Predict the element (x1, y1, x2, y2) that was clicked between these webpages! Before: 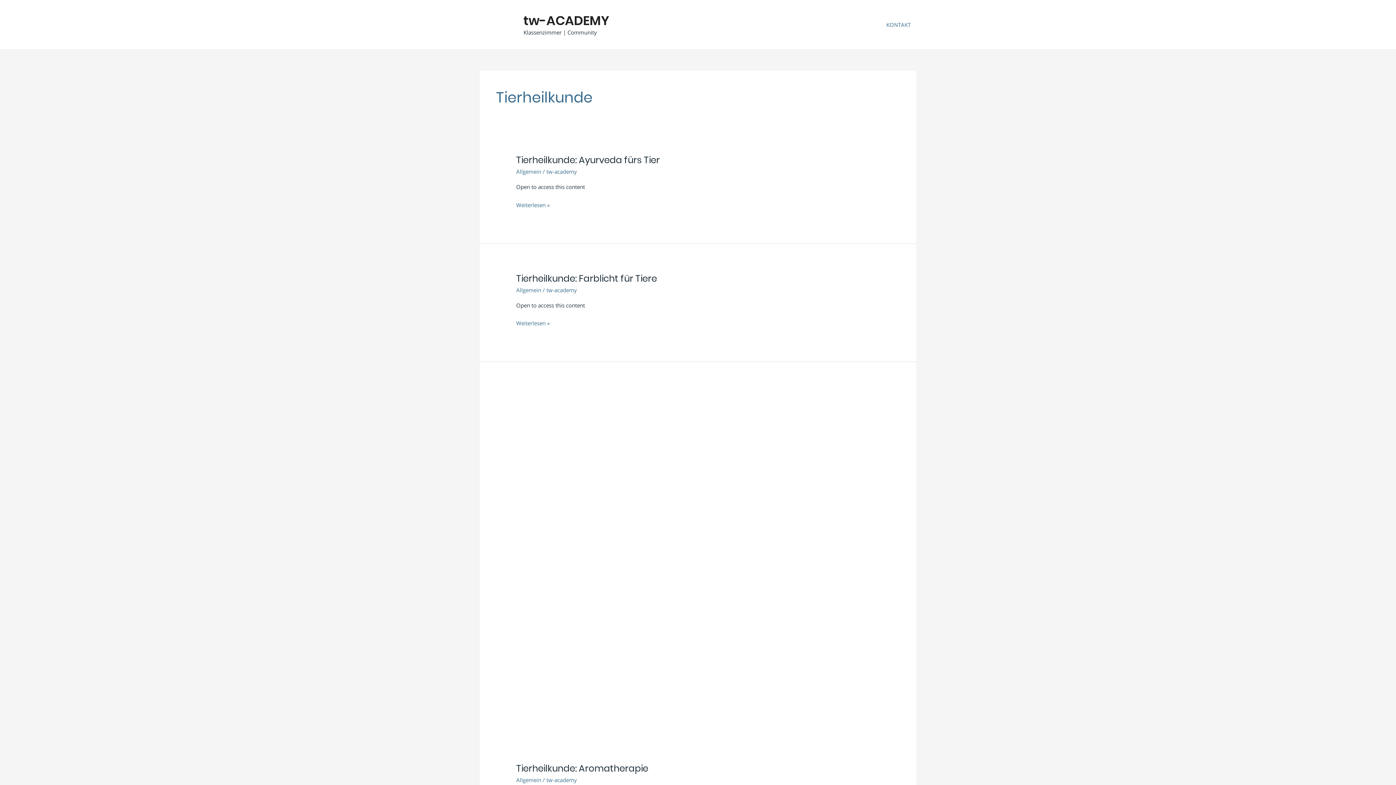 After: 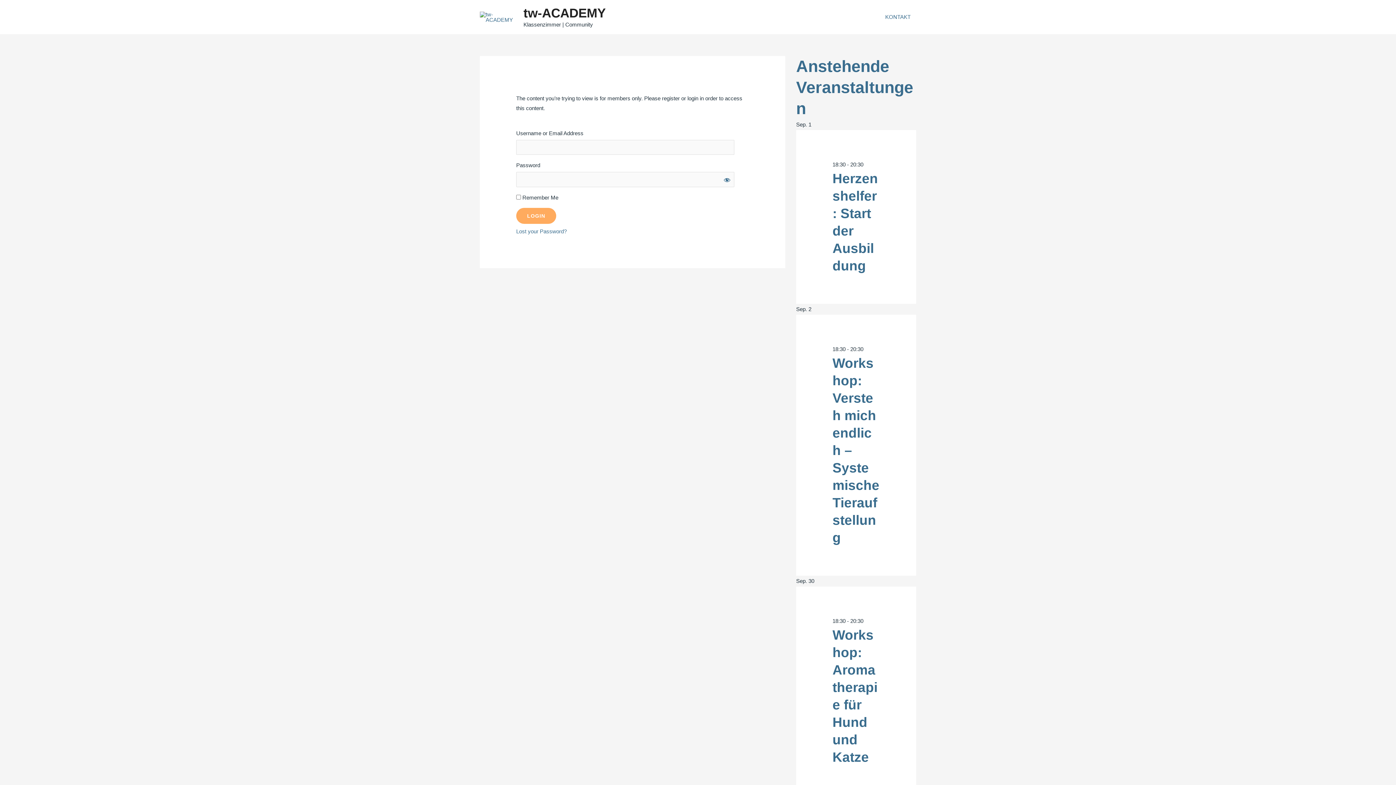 Action: label: Tierheilkunde: Ayurveda fürs Tier bbox: (516, 153, 660, 166)